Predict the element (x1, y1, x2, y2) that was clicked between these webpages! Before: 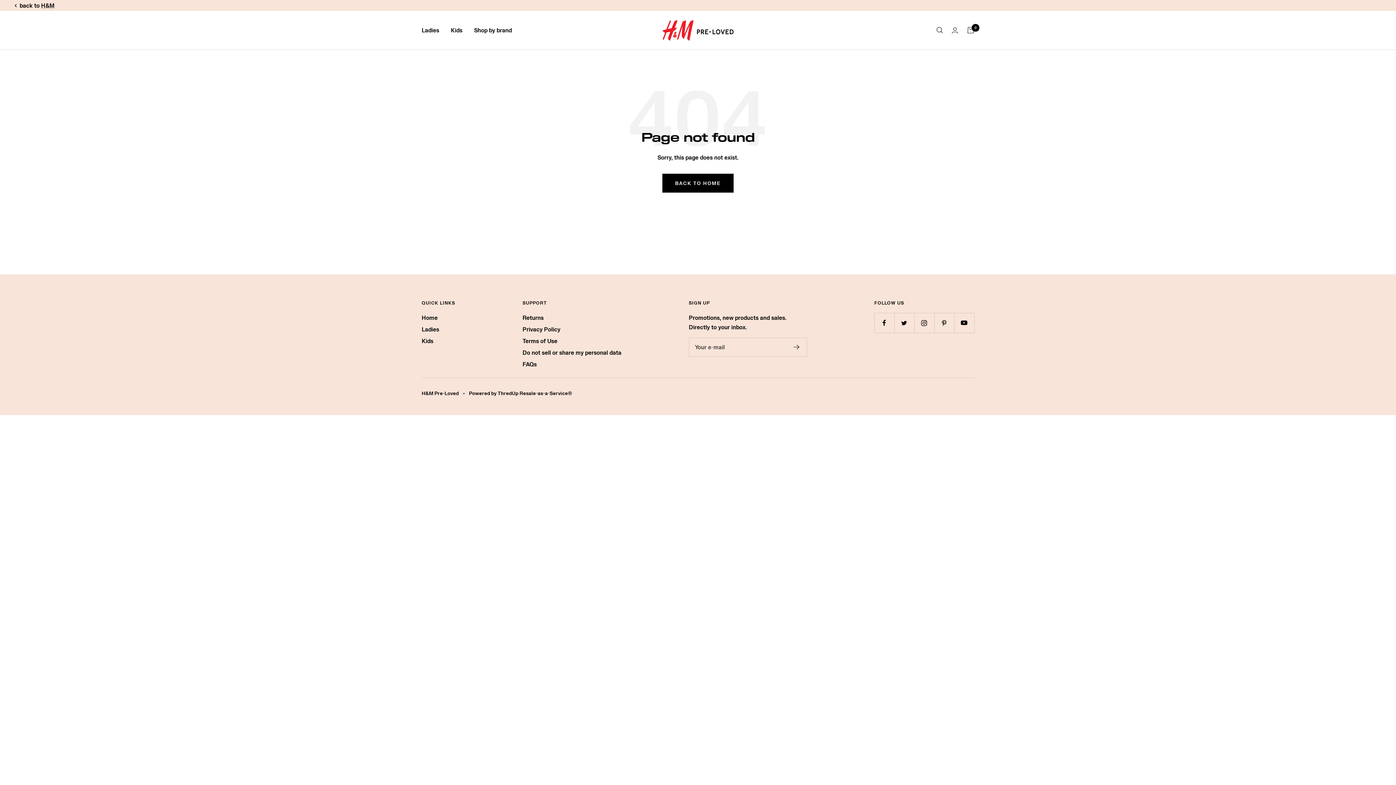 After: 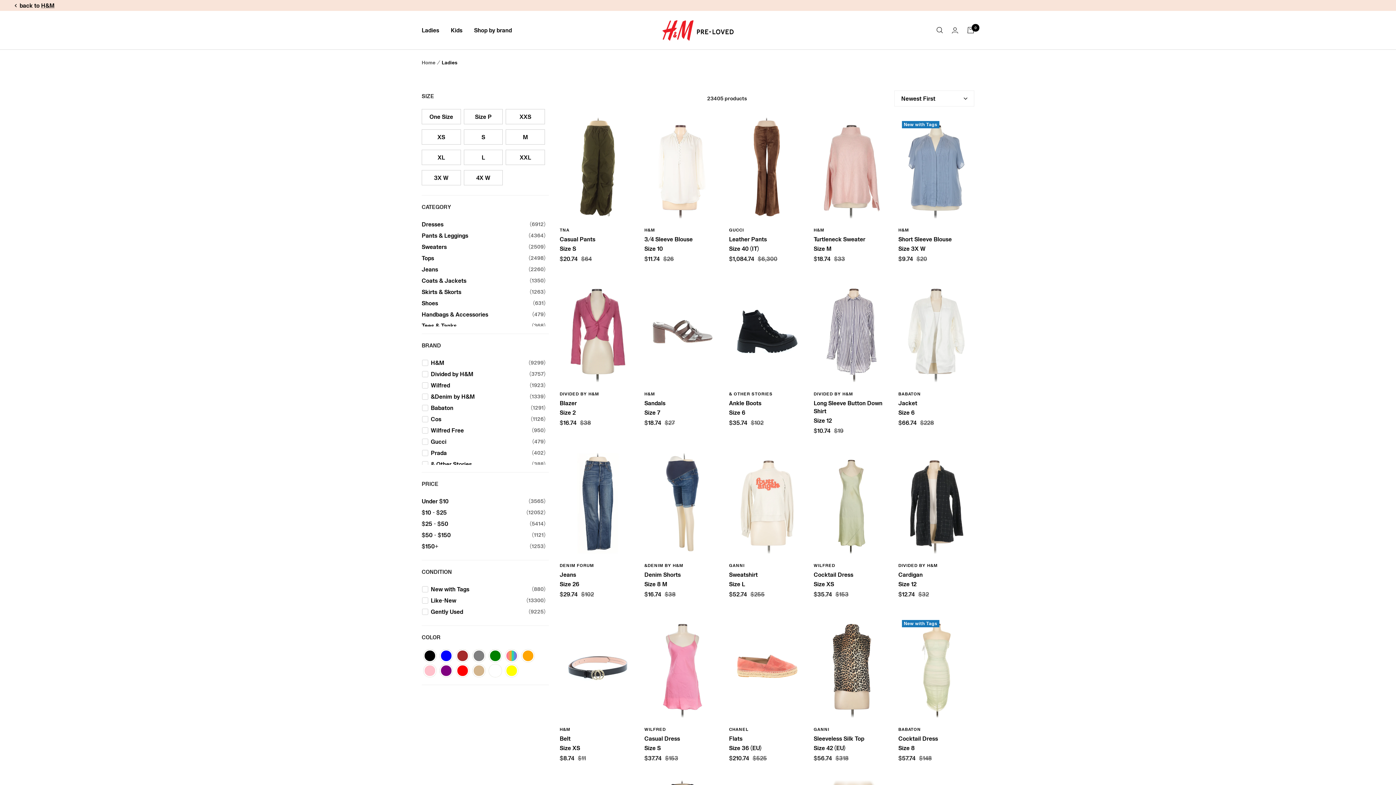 Action: label: Ladies bbox: (421, 324, 439, 334)